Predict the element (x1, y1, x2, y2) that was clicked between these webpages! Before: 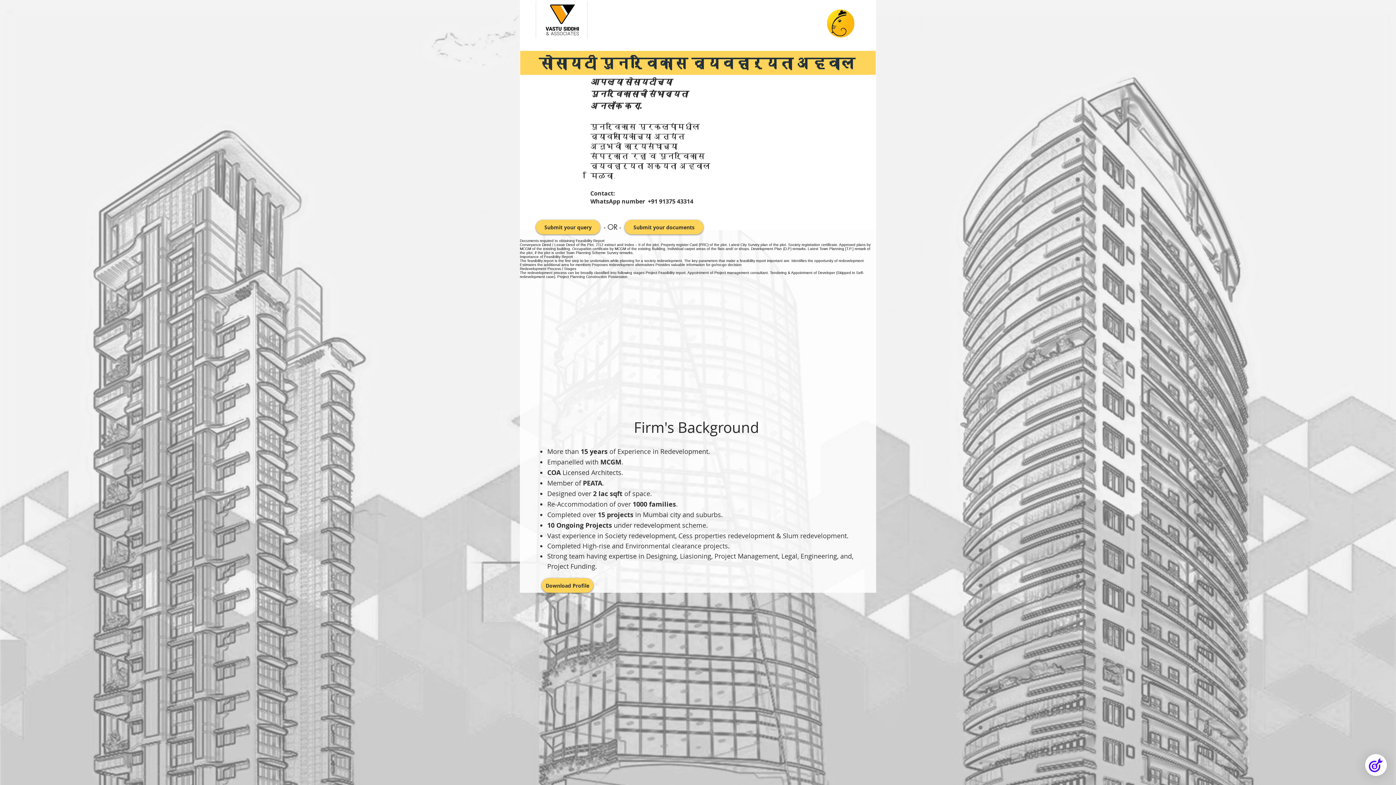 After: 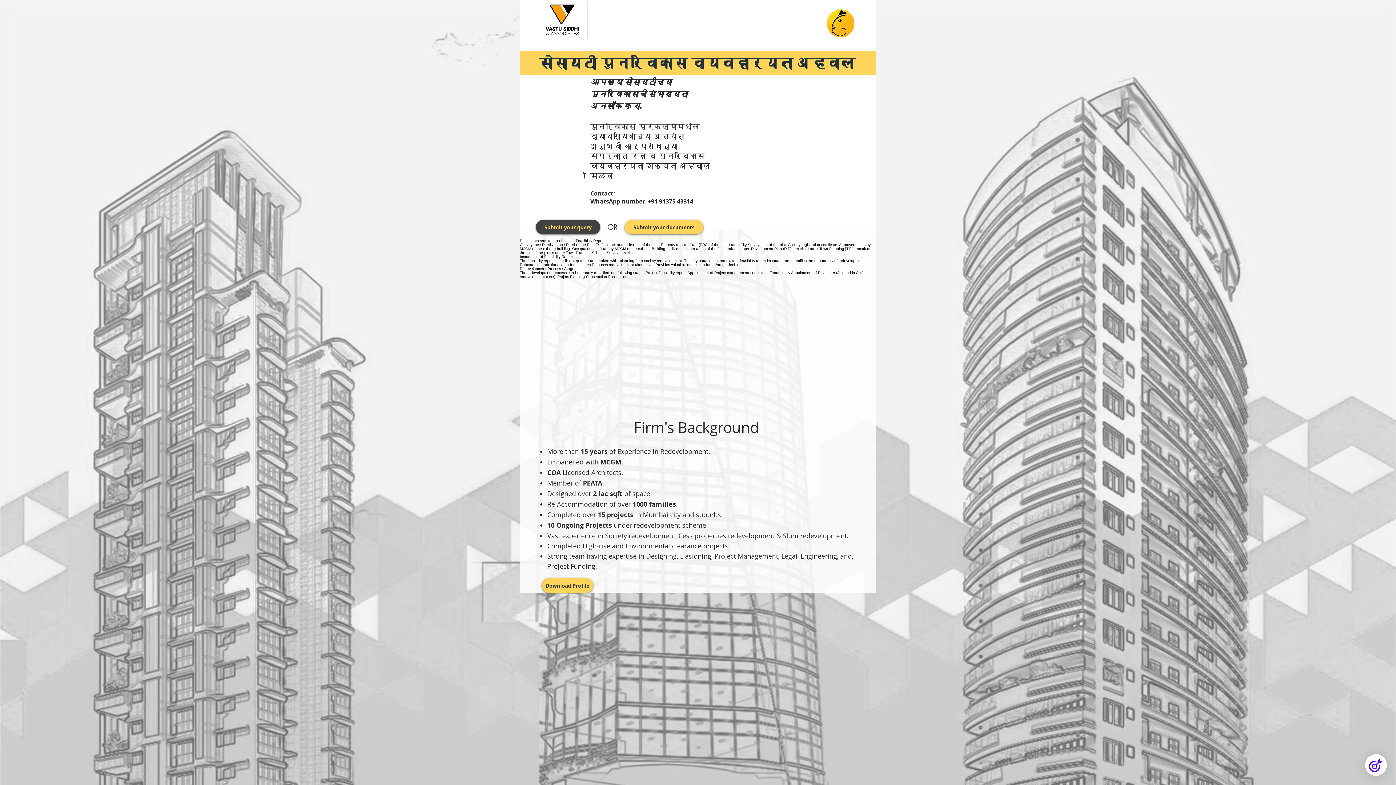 Action: label: Submit your query bbox: (536, 220, 600, 234)